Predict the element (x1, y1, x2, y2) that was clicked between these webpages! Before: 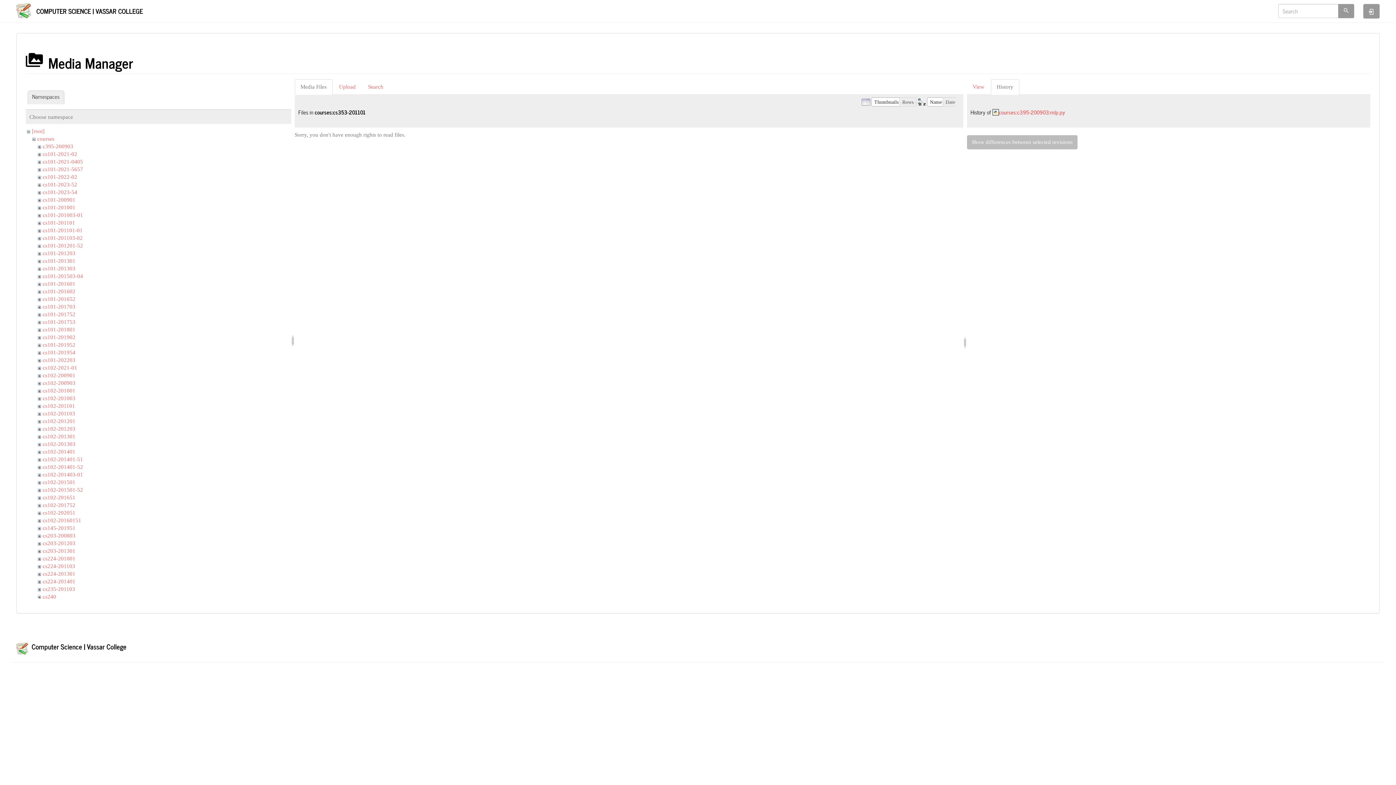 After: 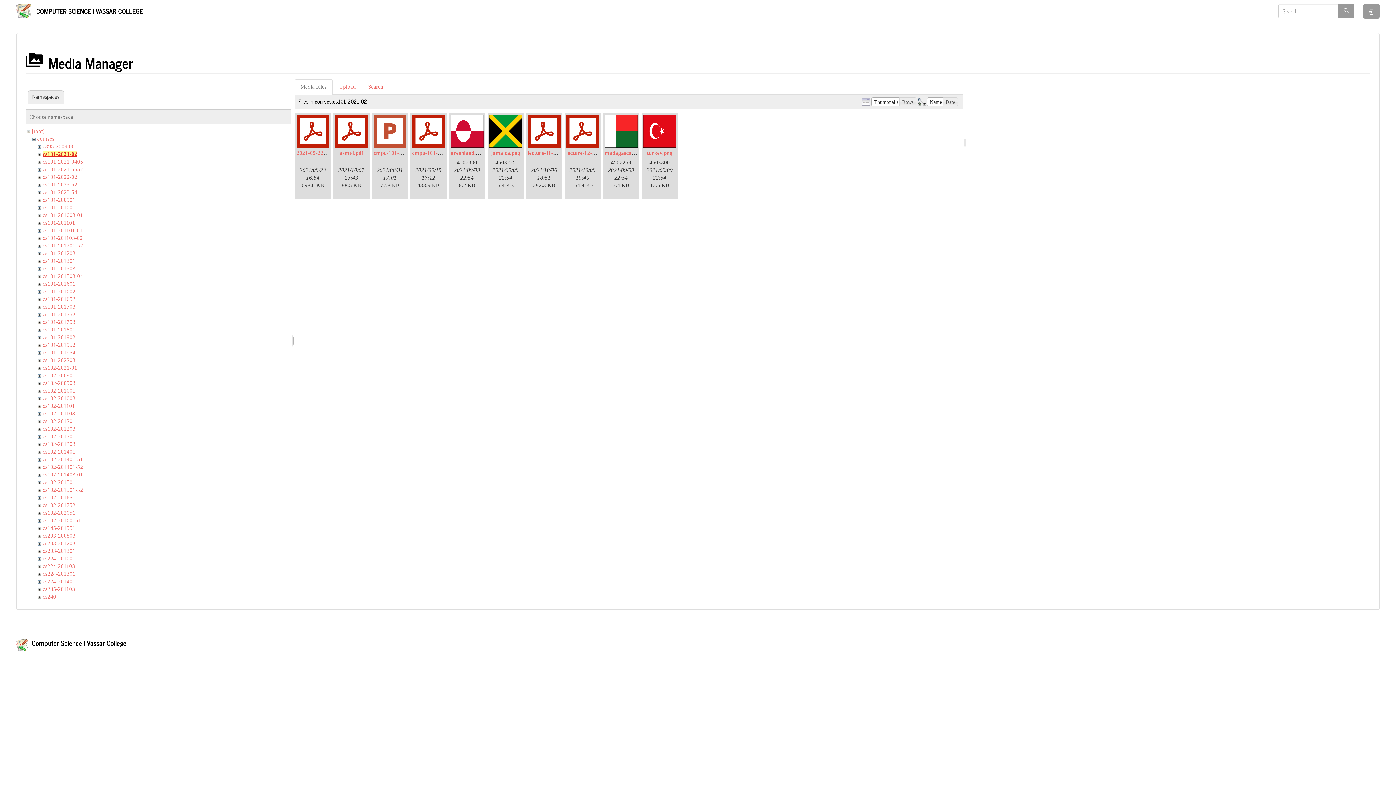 Action: label: cs101-2021-02 bbox: (42, 151, 77, 157)